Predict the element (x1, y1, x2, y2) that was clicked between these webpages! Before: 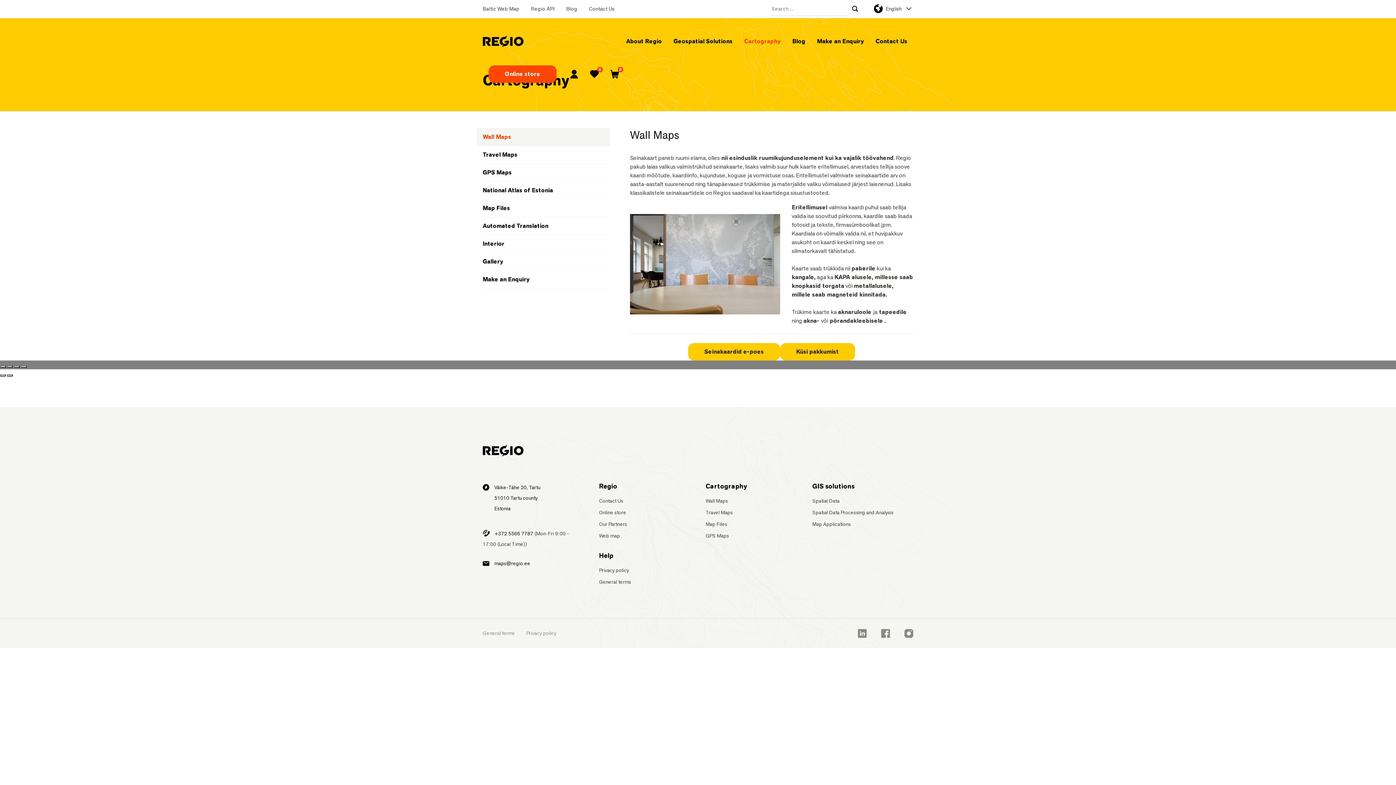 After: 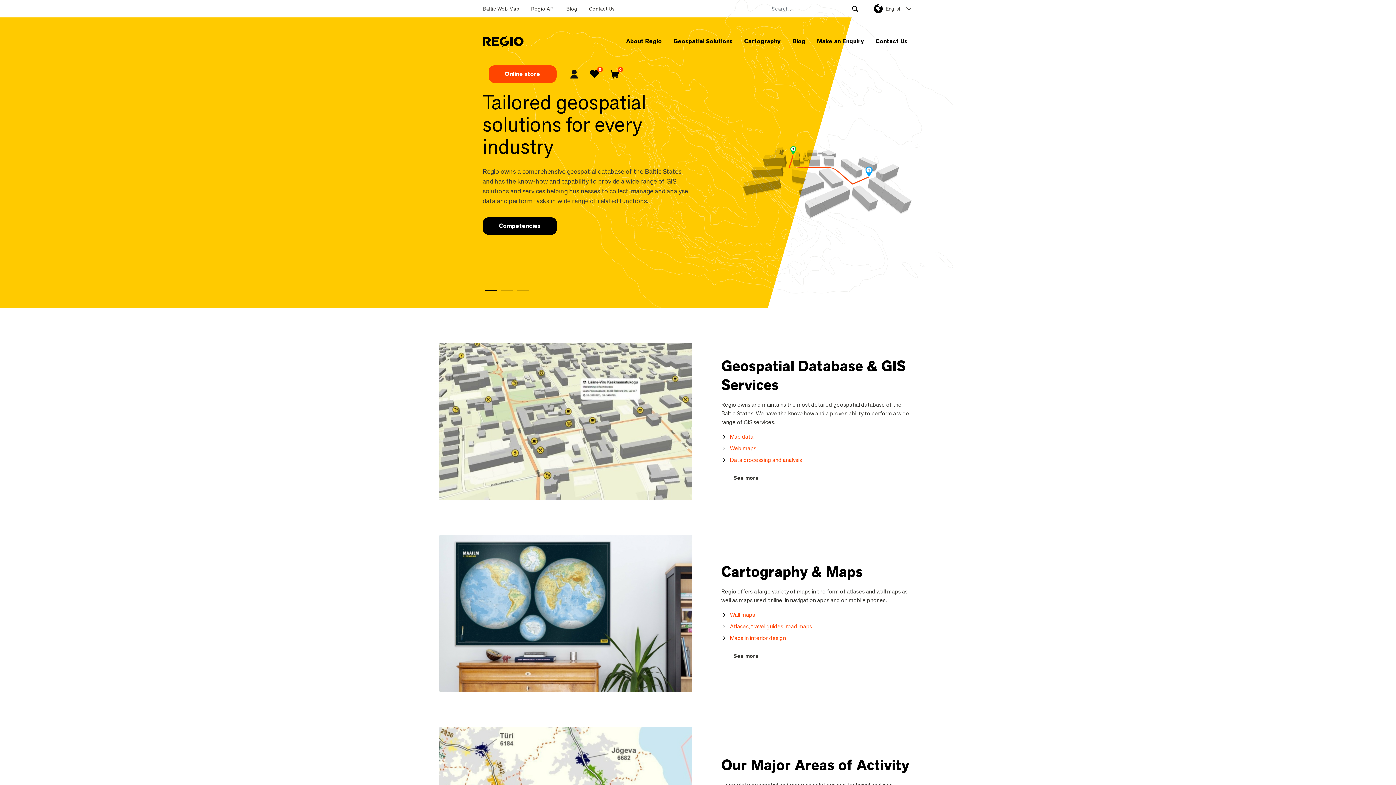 Action: bbox: (874, 4, 913, 13) label: English